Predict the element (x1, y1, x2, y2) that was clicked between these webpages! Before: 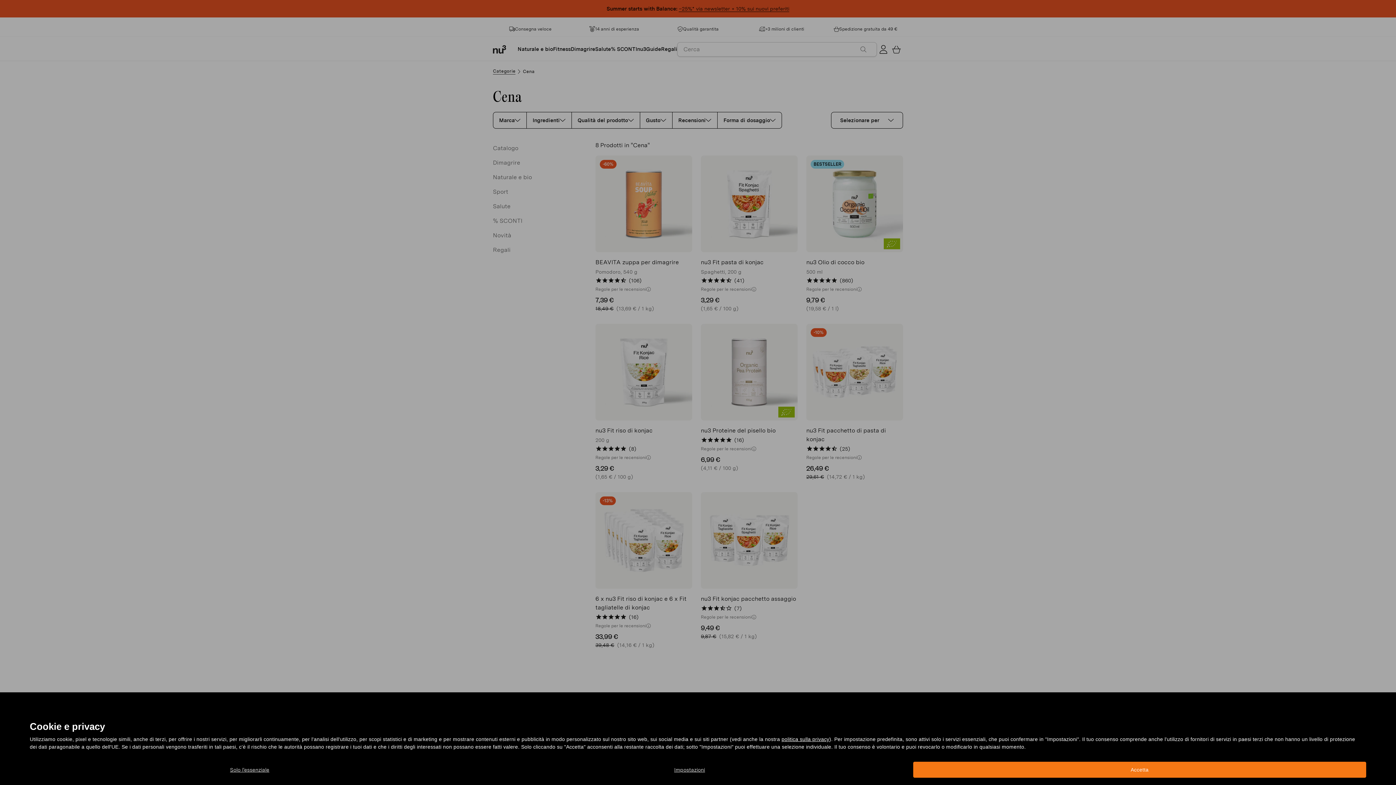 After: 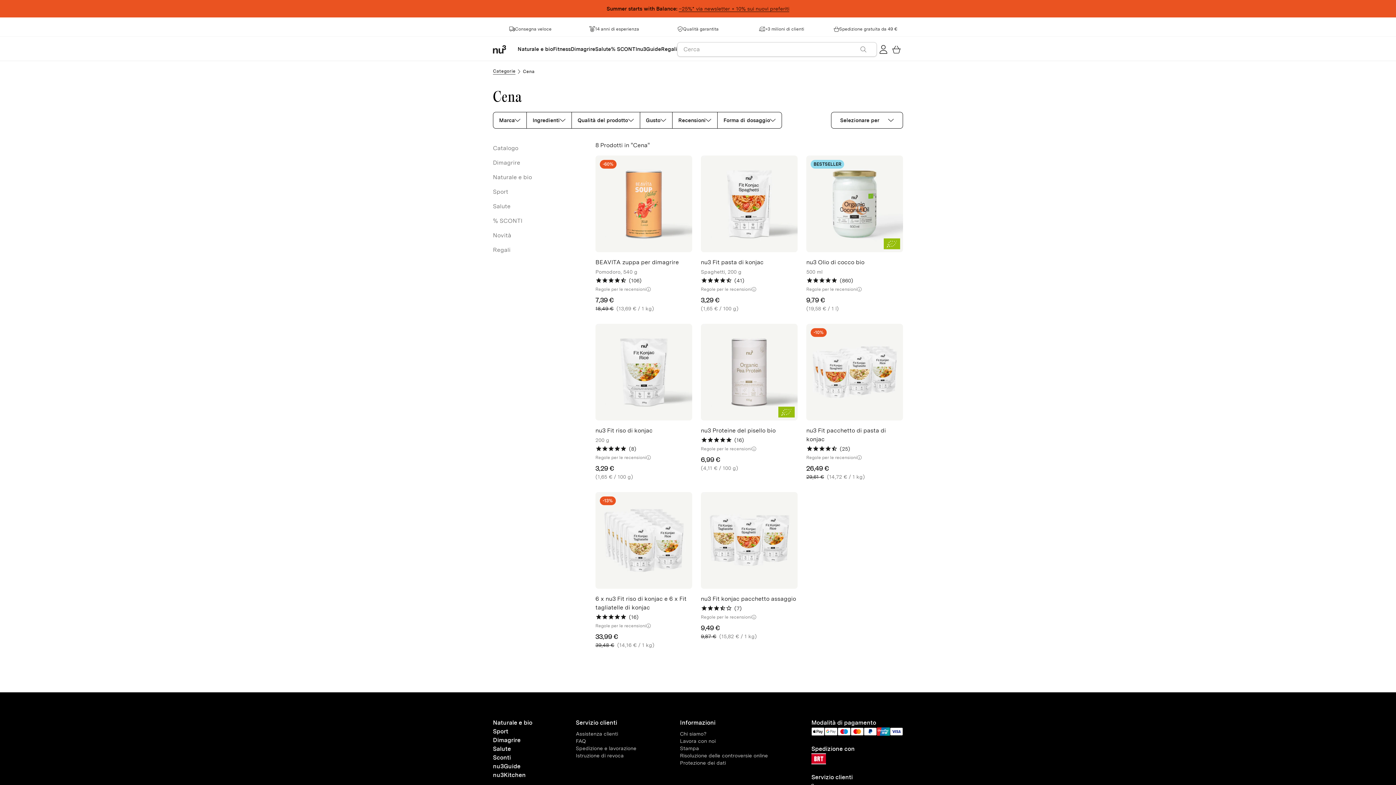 Action: bbox: (913, 762, 1366, 778) label: Accetta